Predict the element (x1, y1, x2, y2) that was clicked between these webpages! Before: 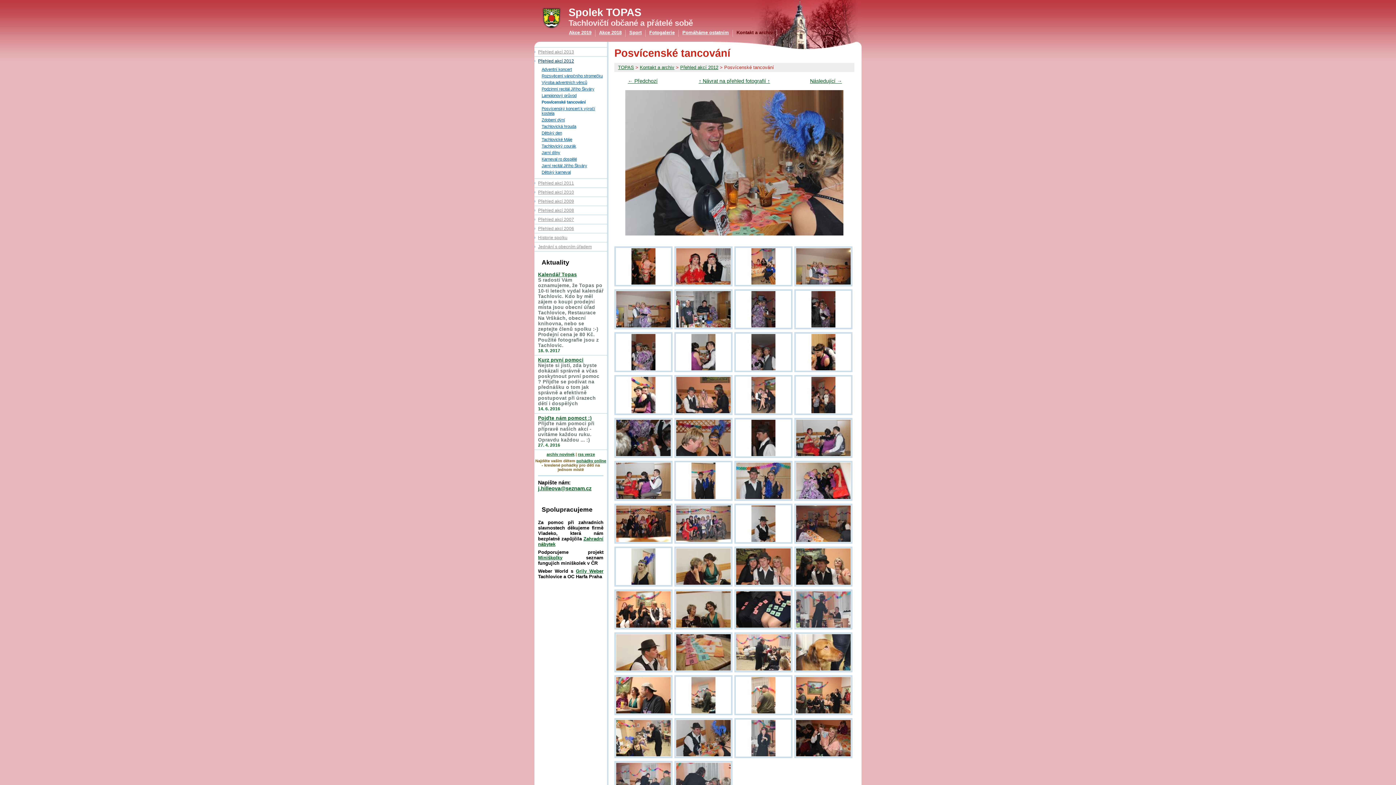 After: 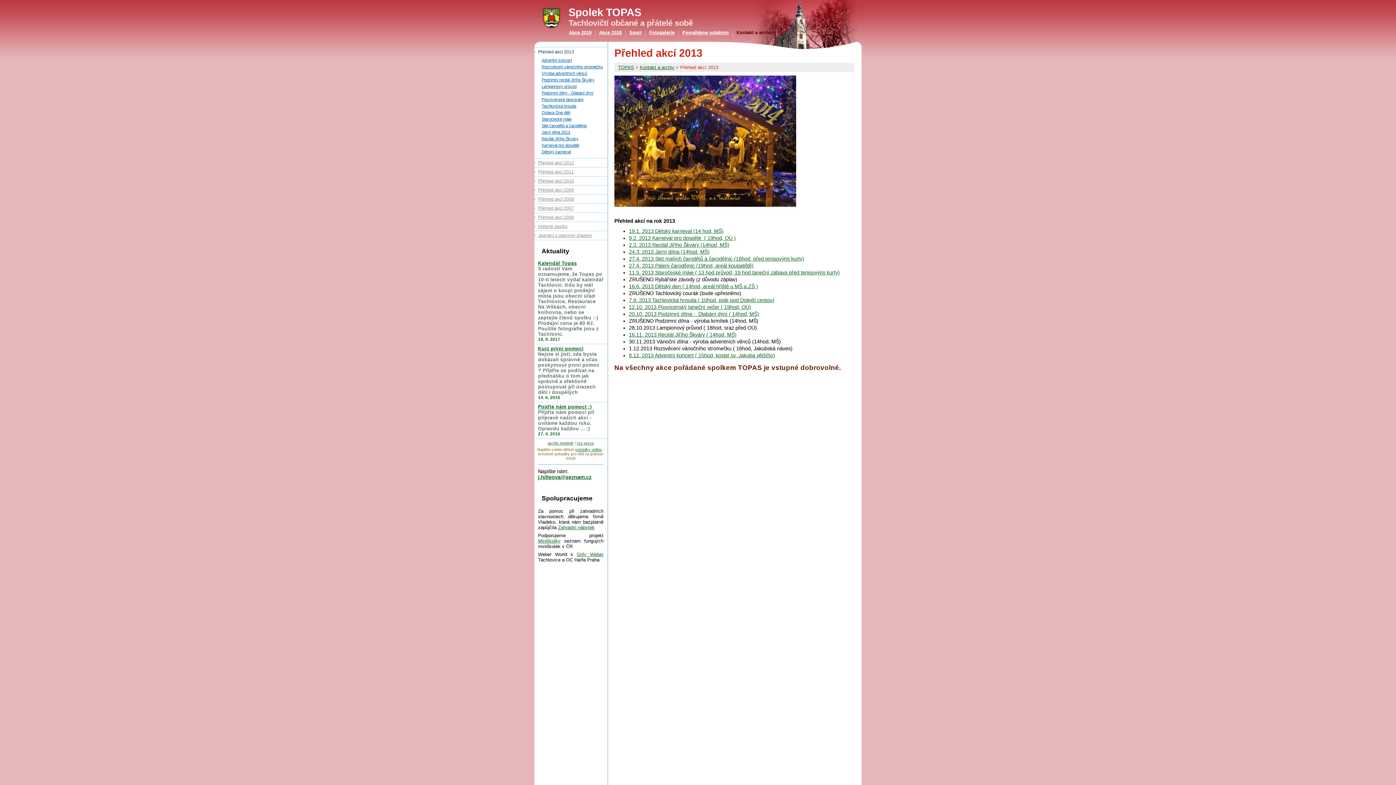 Action: bbox: (534, 47, 607, 56) label: Přehled akcí 2013